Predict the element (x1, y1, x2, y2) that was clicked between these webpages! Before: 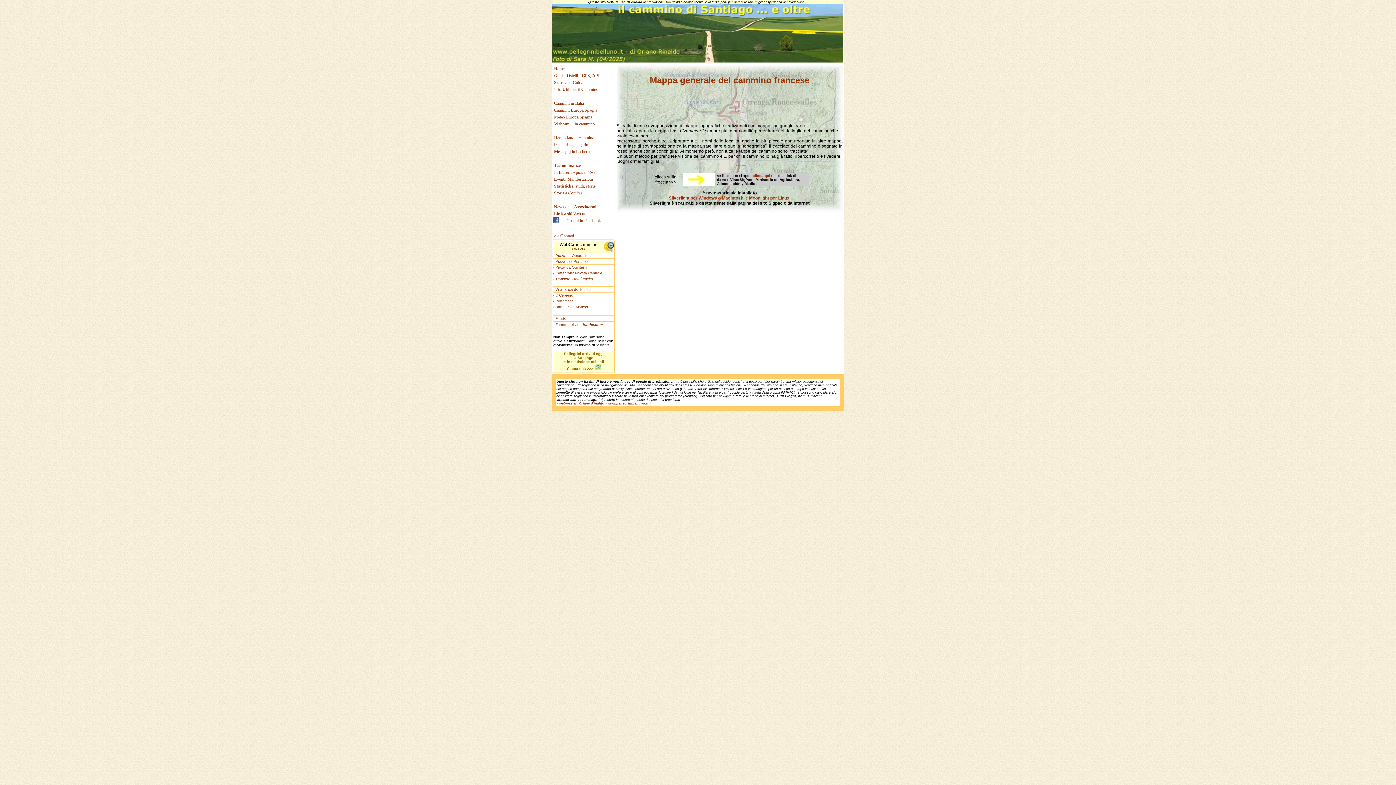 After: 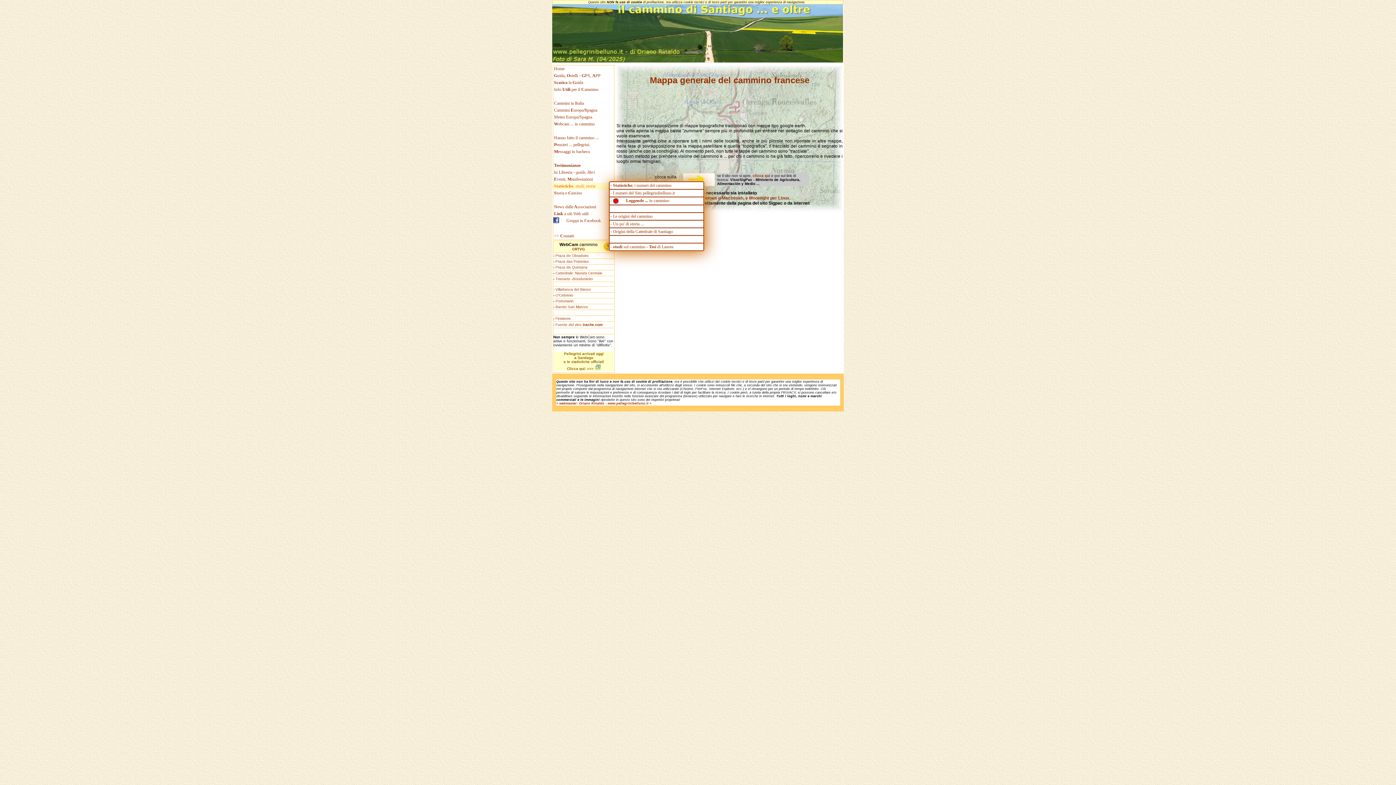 Action: bbox: (553, 182, 614, 189) label: Statistiche, studi, storie